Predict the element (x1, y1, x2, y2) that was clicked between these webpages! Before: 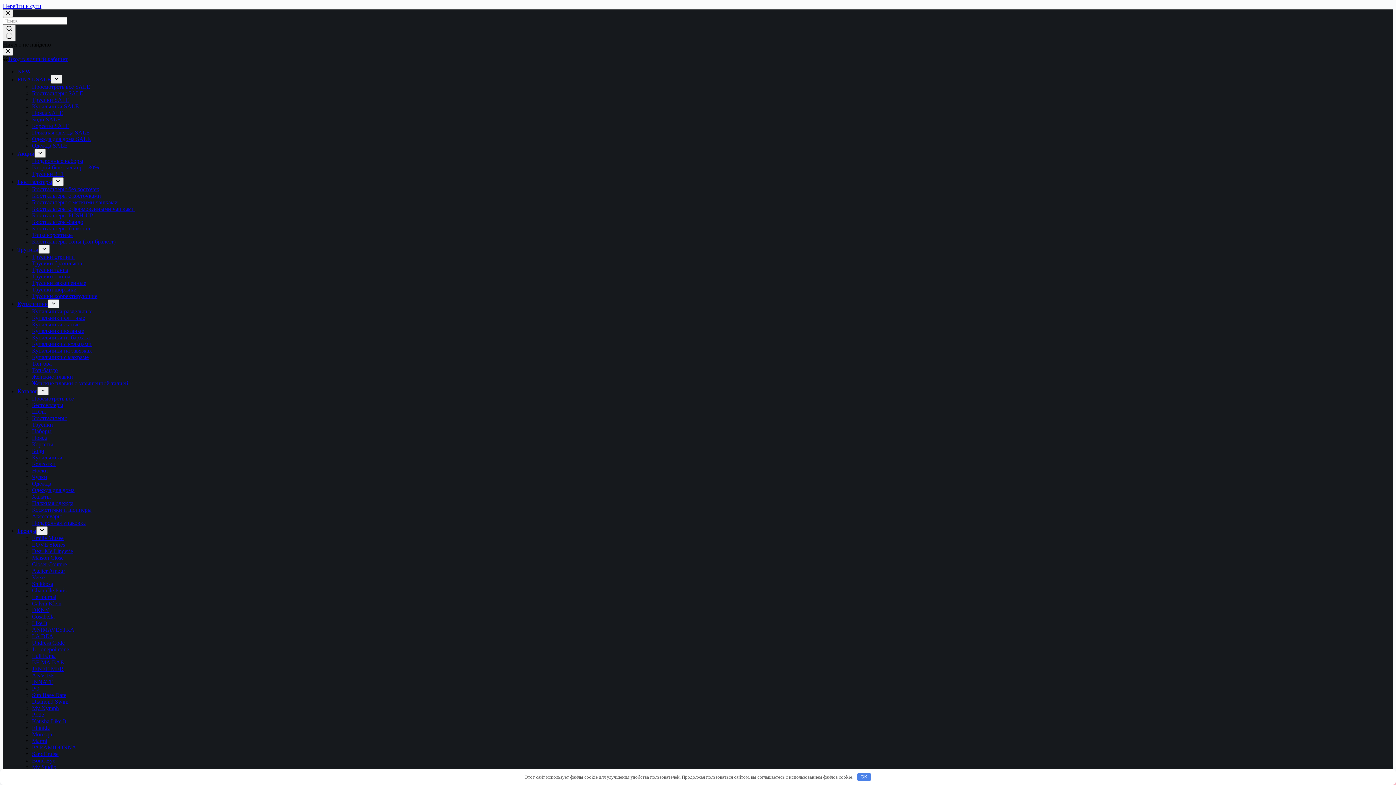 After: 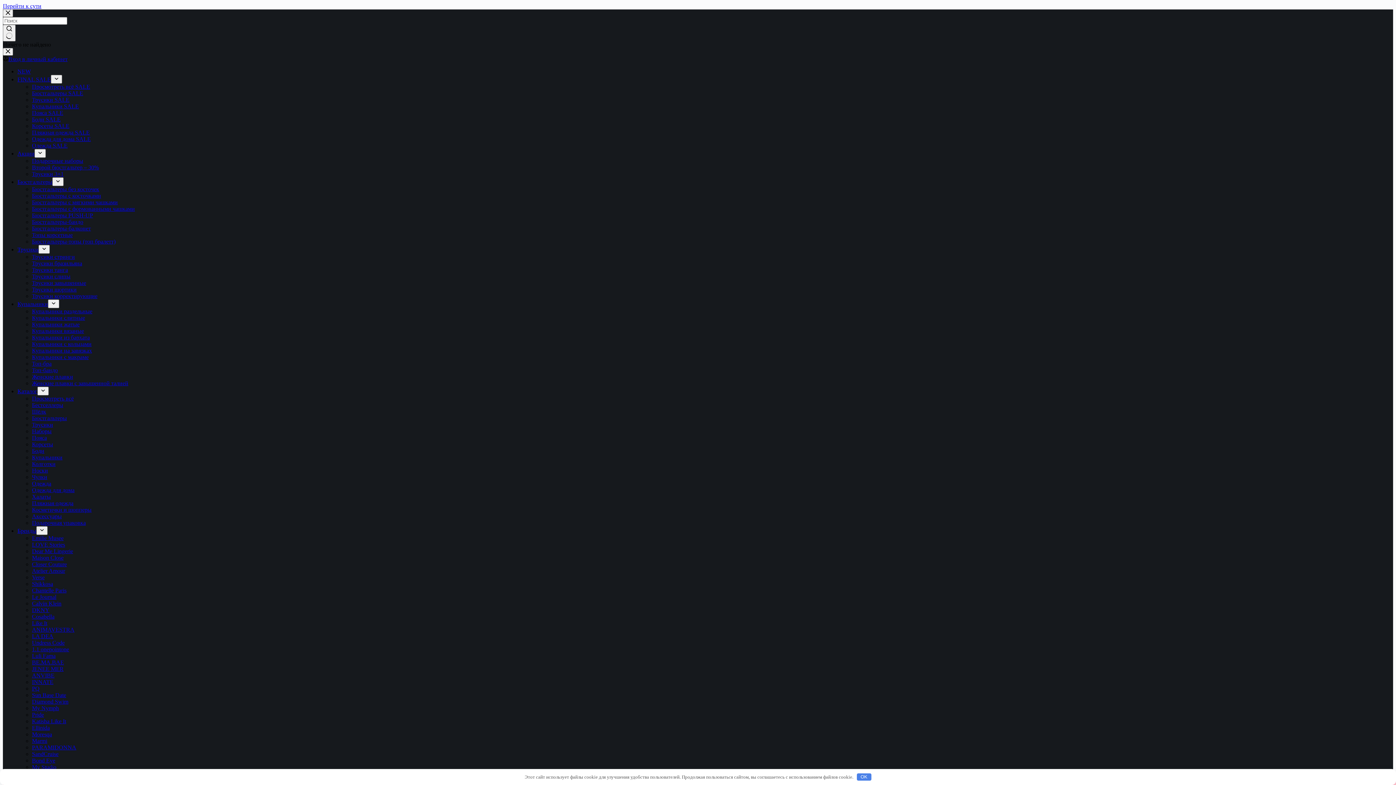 Action: label: SandCruise bbox: (32, 751, 58, 757)